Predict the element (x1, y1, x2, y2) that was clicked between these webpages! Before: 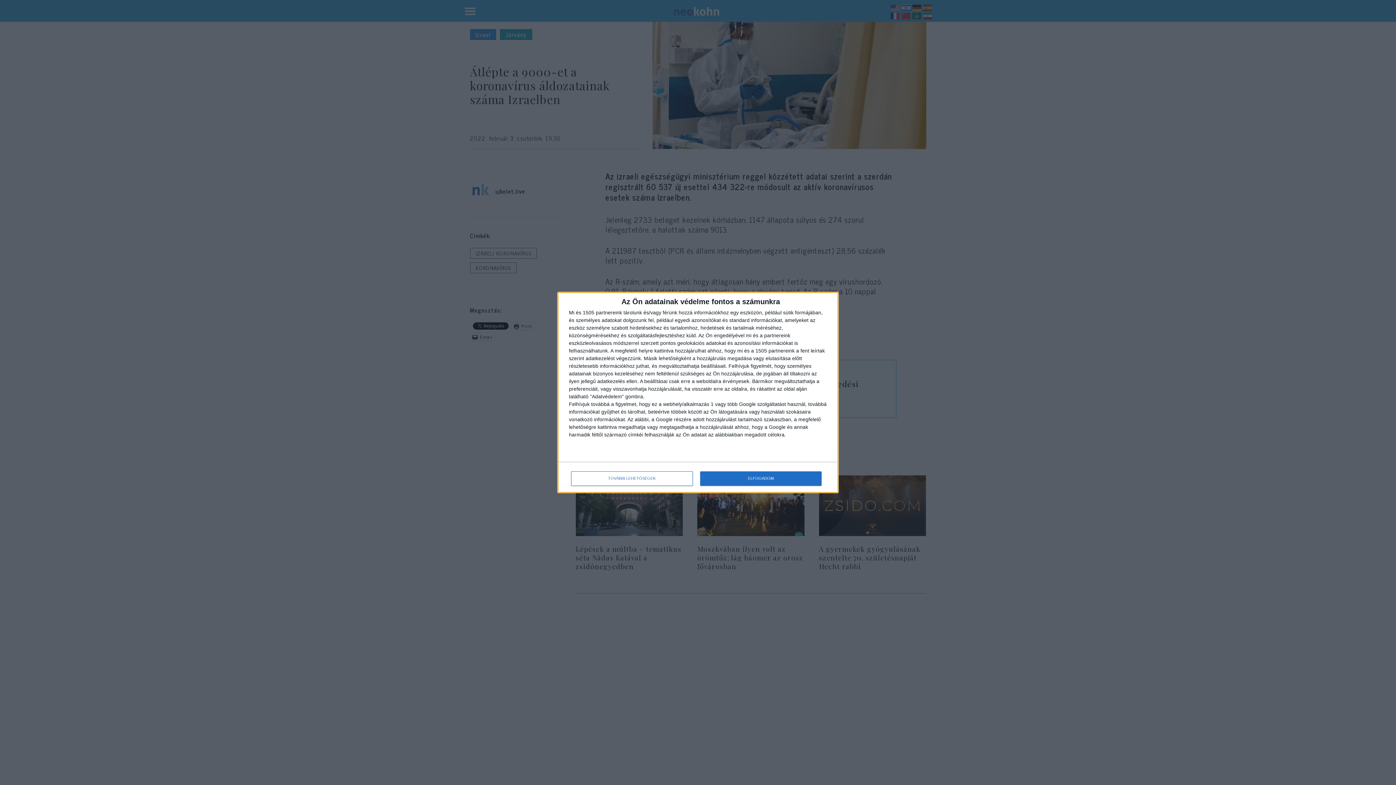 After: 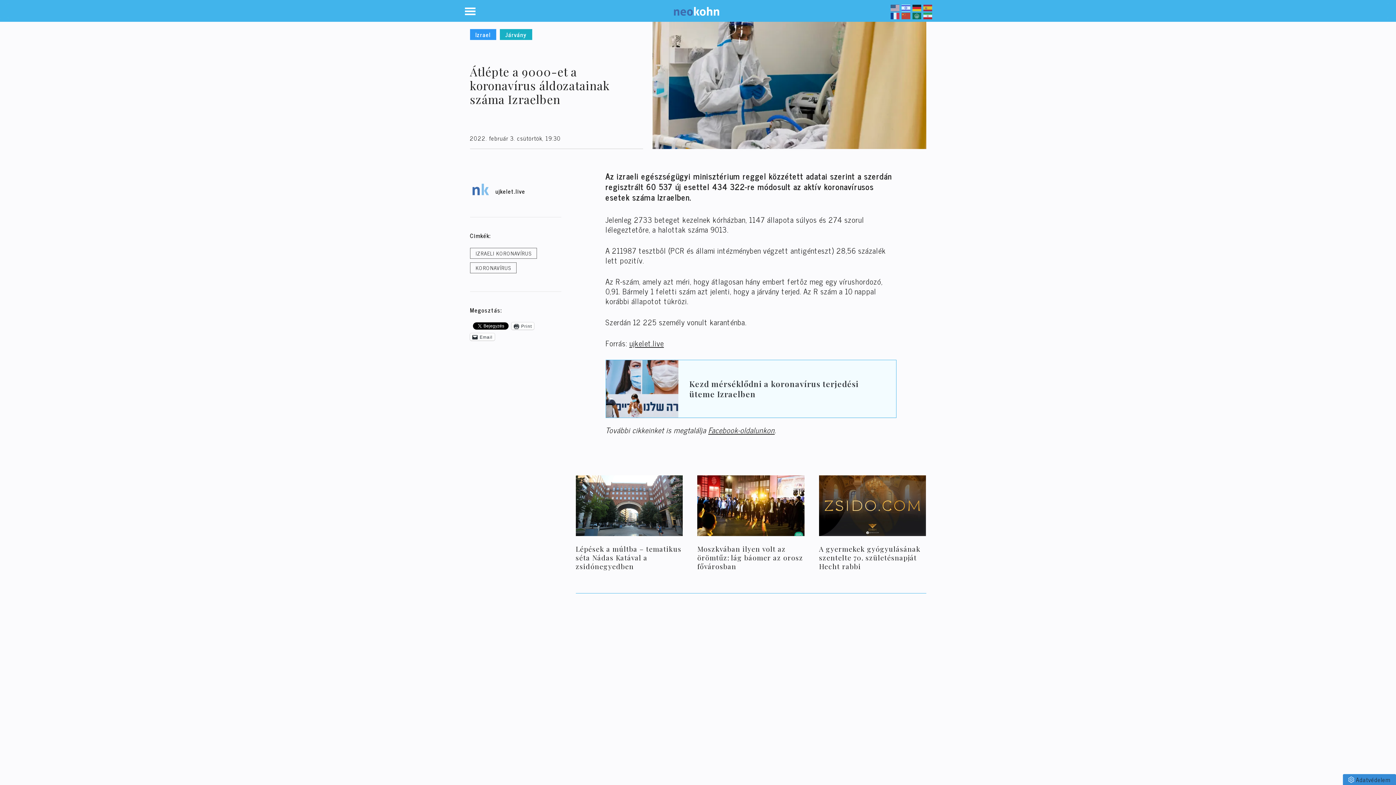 Action: label: ELFOGADOM bbox: (700, 471, 821, 486)